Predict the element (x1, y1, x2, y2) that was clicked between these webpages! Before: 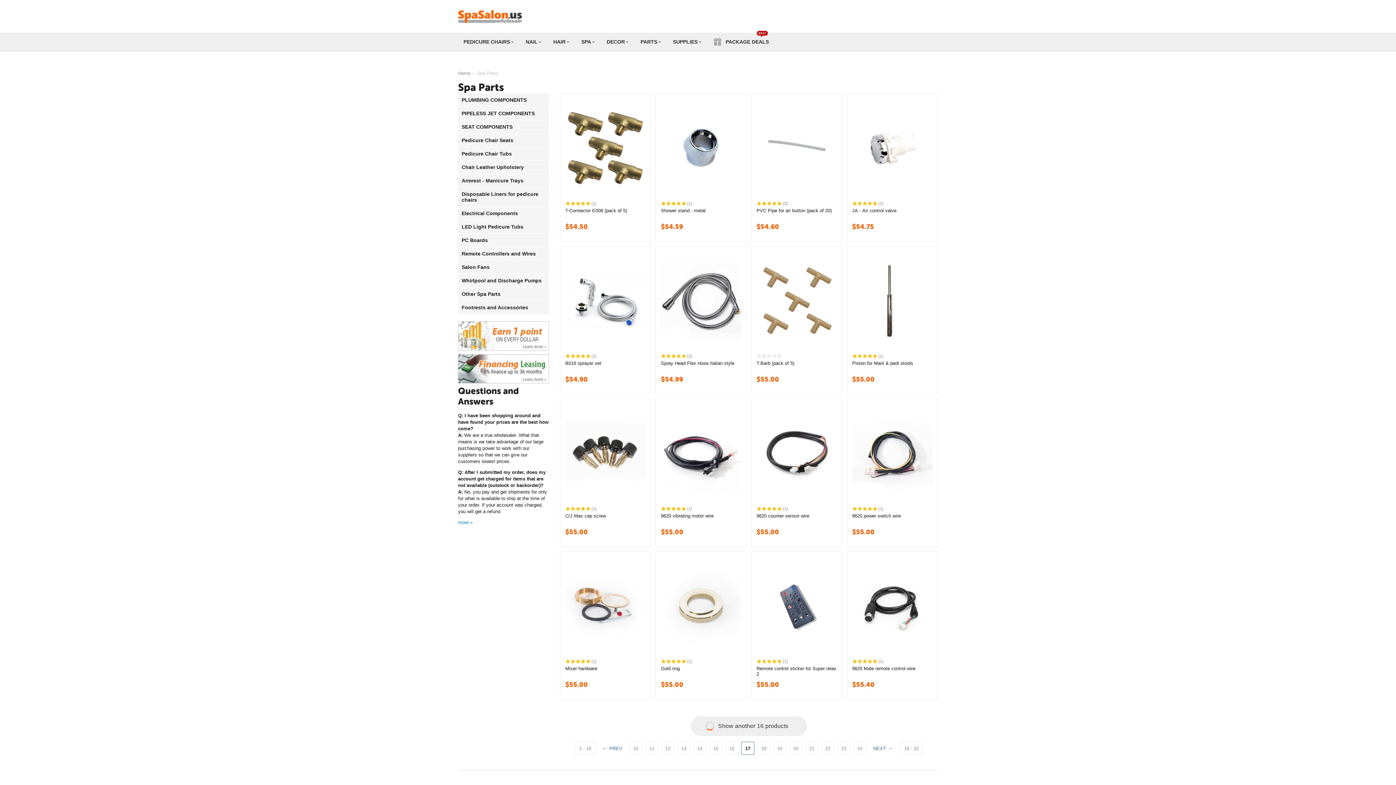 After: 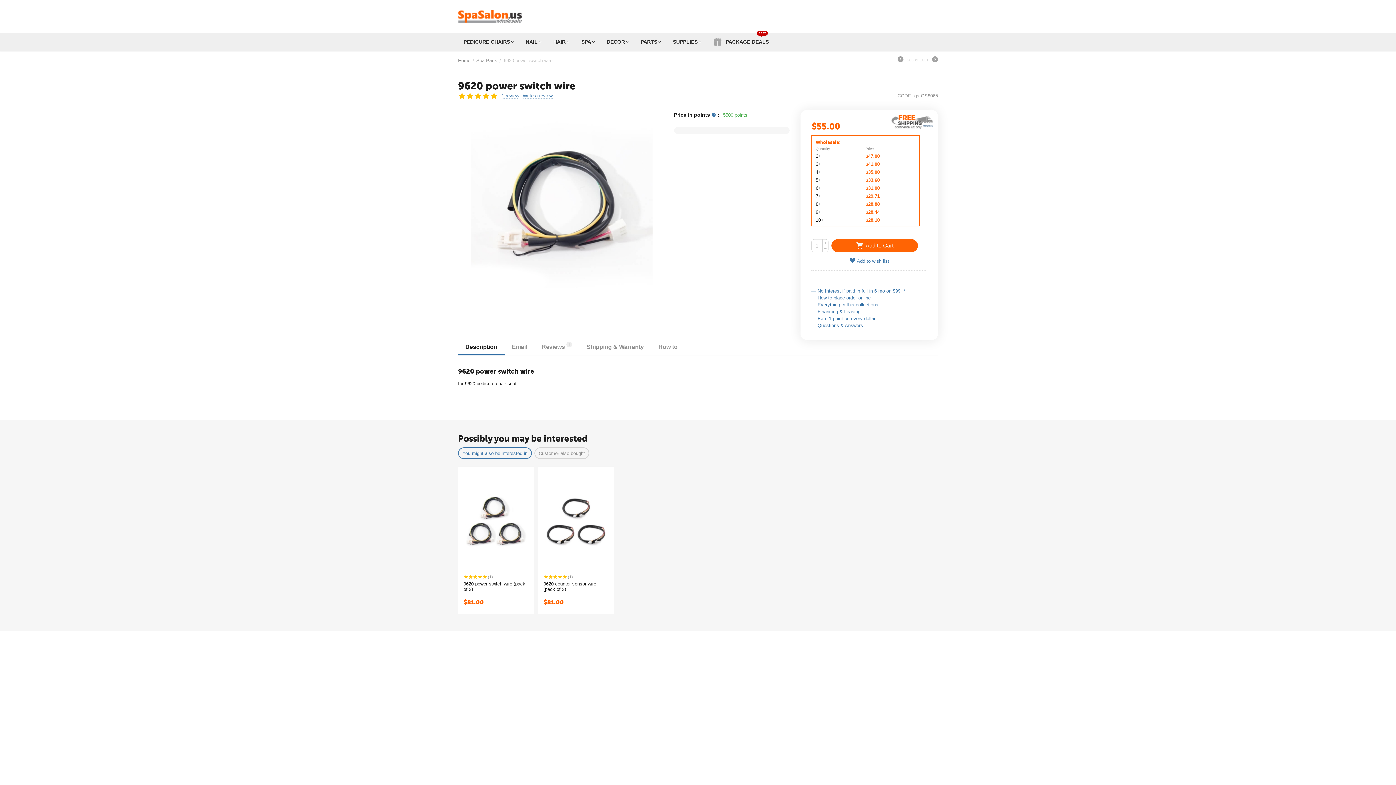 Action: bbox: (852, 513, 932, 525) label: 9620 power switch wire